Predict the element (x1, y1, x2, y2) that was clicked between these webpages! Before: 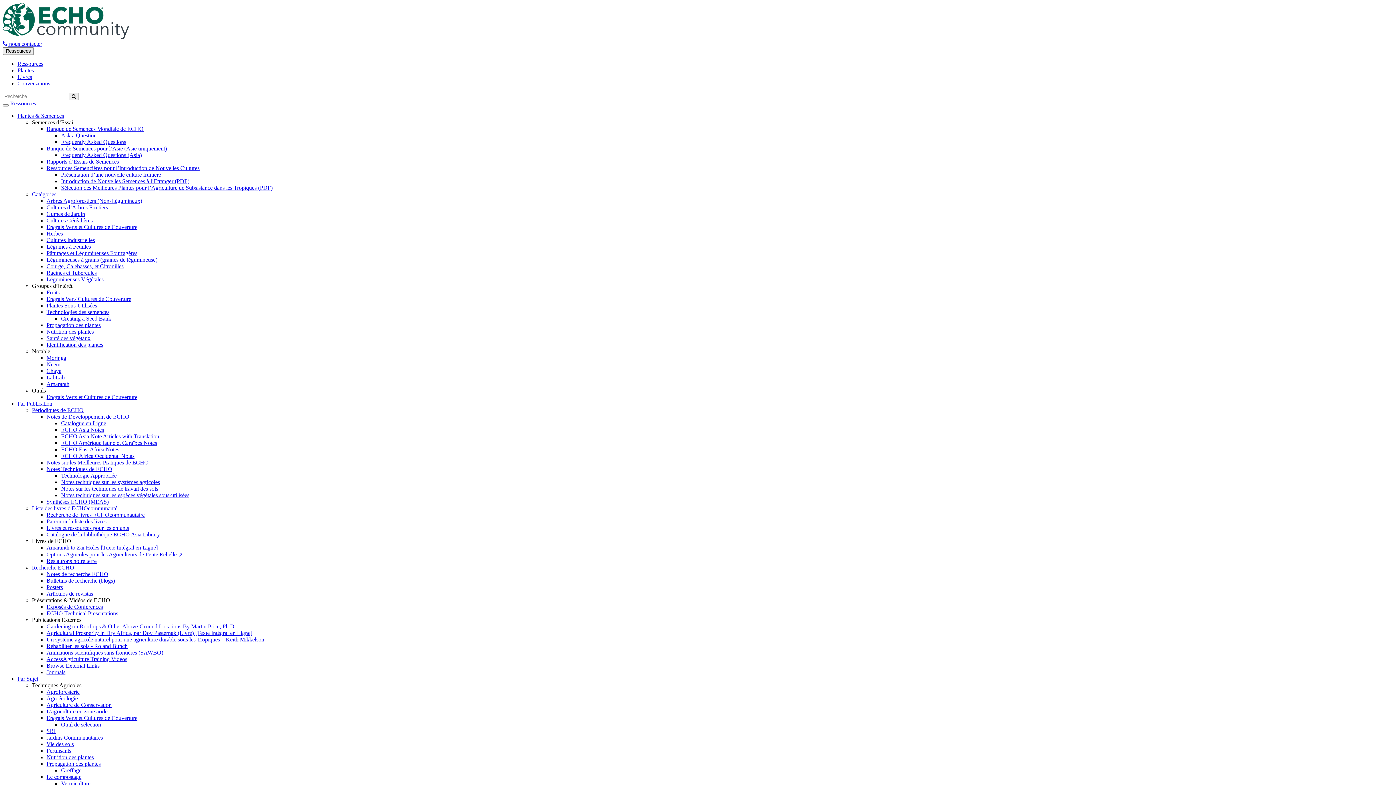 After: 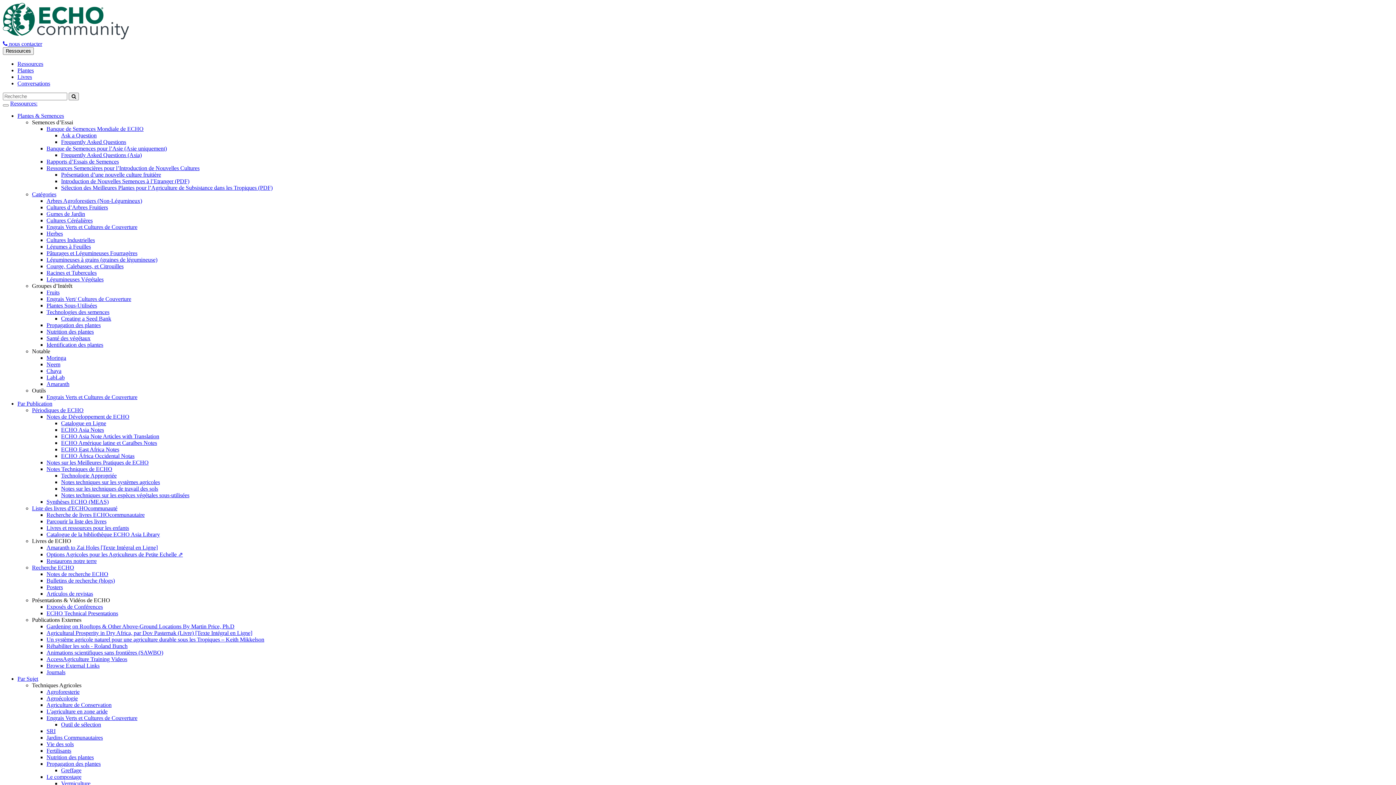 Action: bbox: (32, 538, 71, 544) label: Livres de ECHO